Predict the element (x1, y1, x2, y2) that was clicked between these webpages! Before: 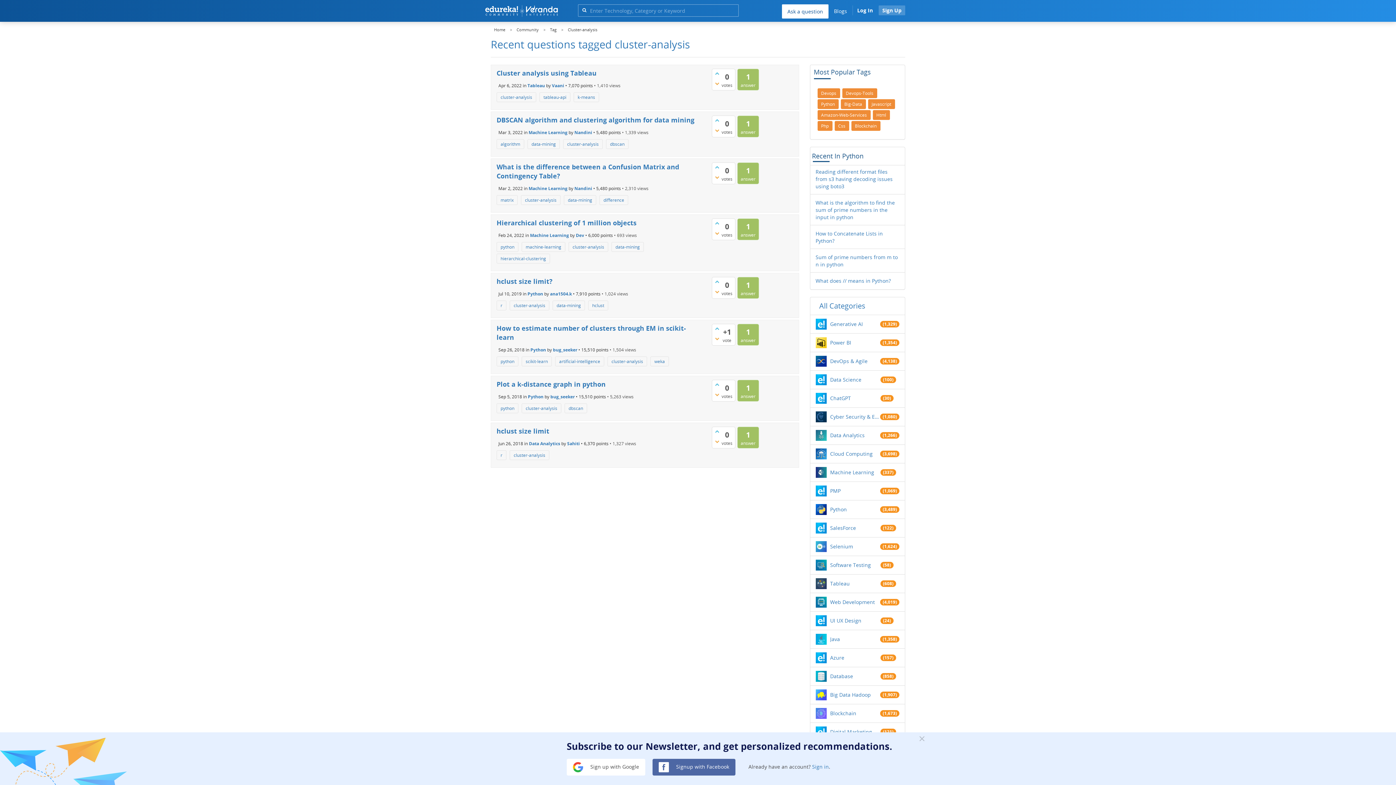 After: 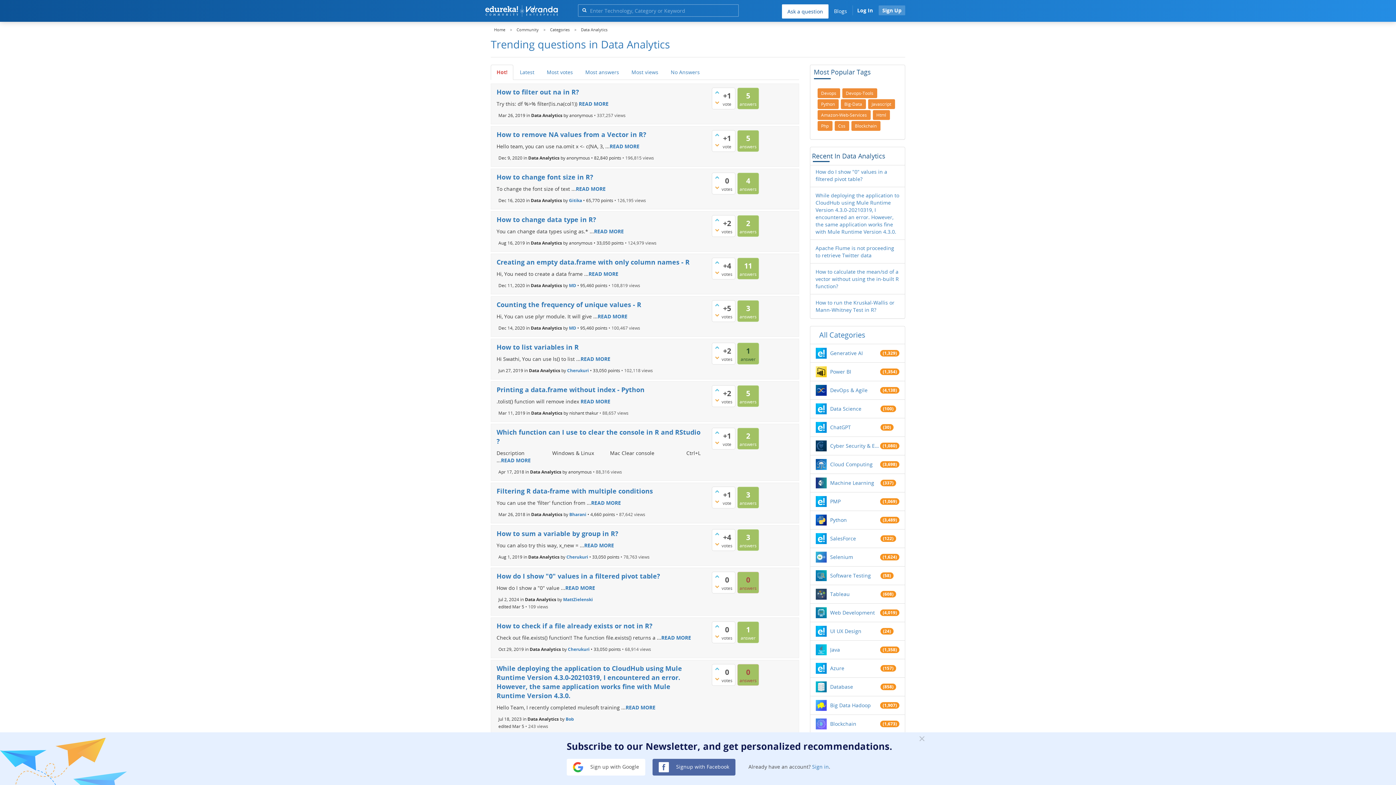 Action: label: Data Analytics bbox: (529, 440, 560, 446)